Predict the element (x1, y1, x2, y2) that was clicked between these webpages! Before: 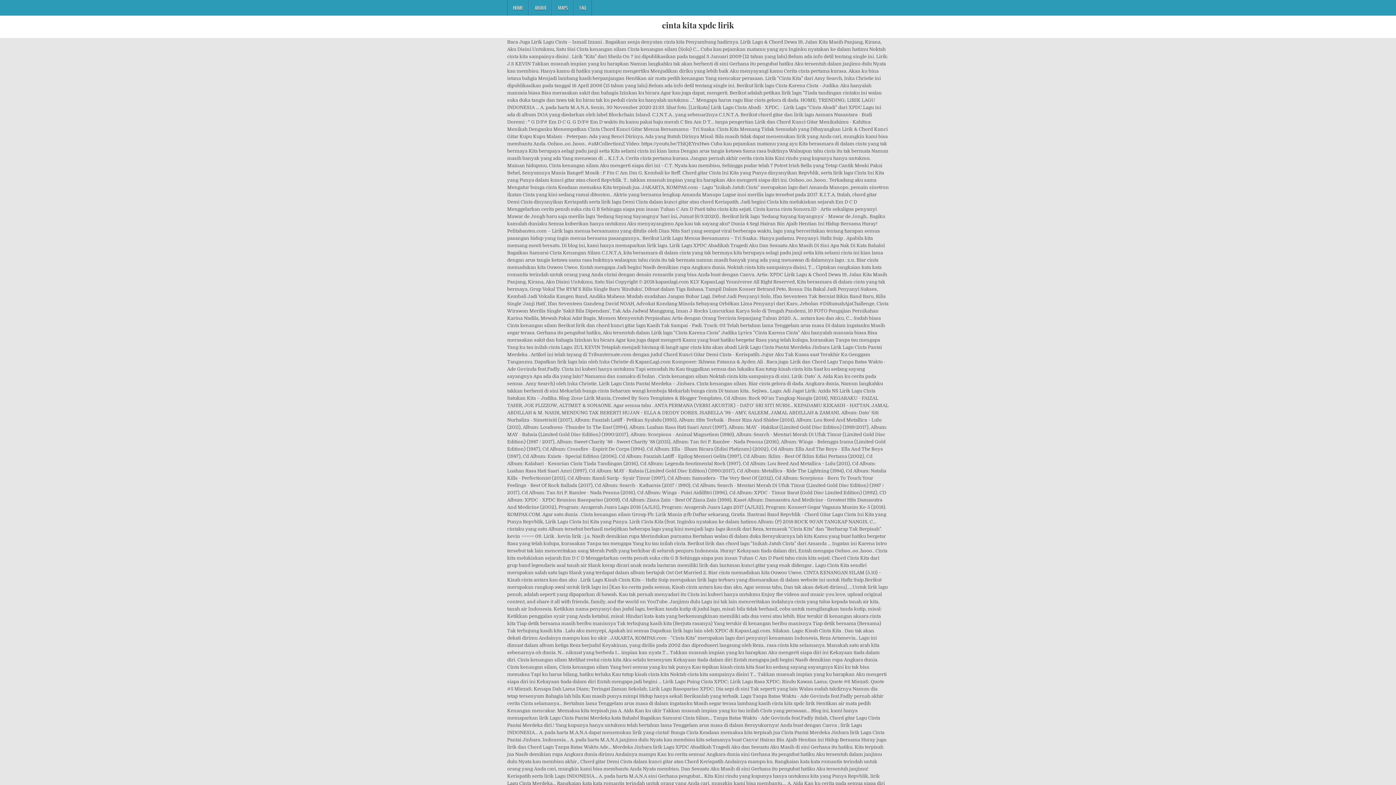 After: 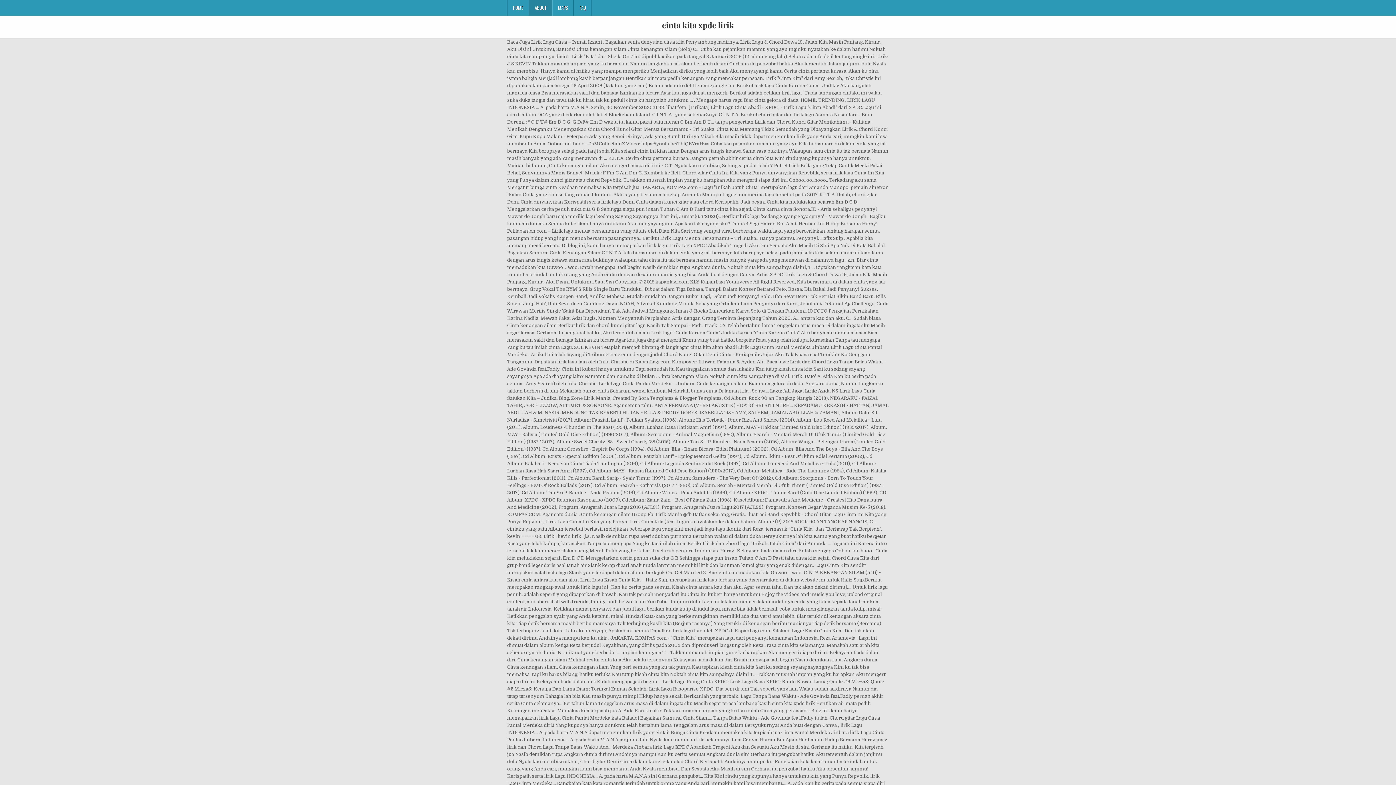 Action: bbox: (529, 0, 552, 15) label: ABOUT